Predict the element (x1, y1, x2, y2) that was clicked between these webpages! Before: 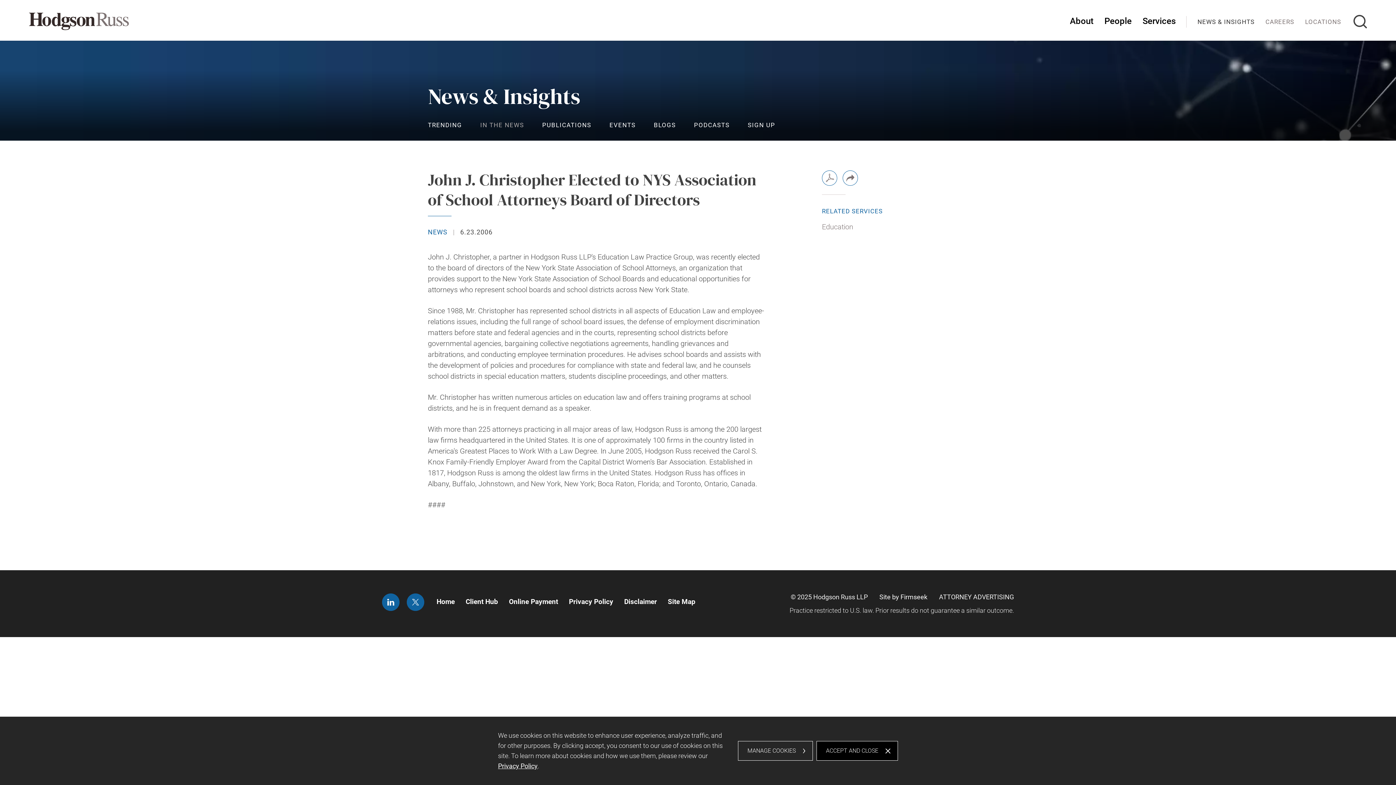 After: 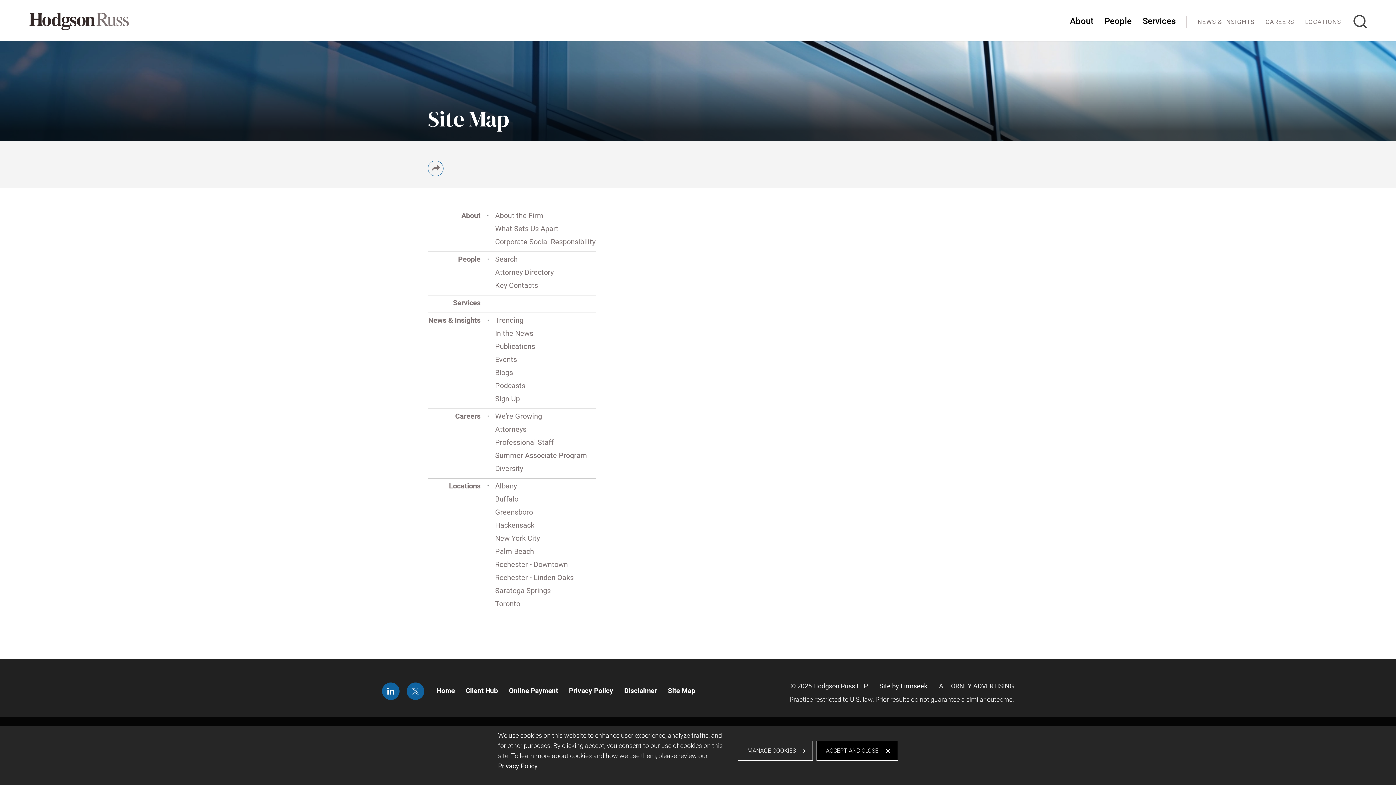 Action: bbox: (668, 597, 695, 606) label: Site Map